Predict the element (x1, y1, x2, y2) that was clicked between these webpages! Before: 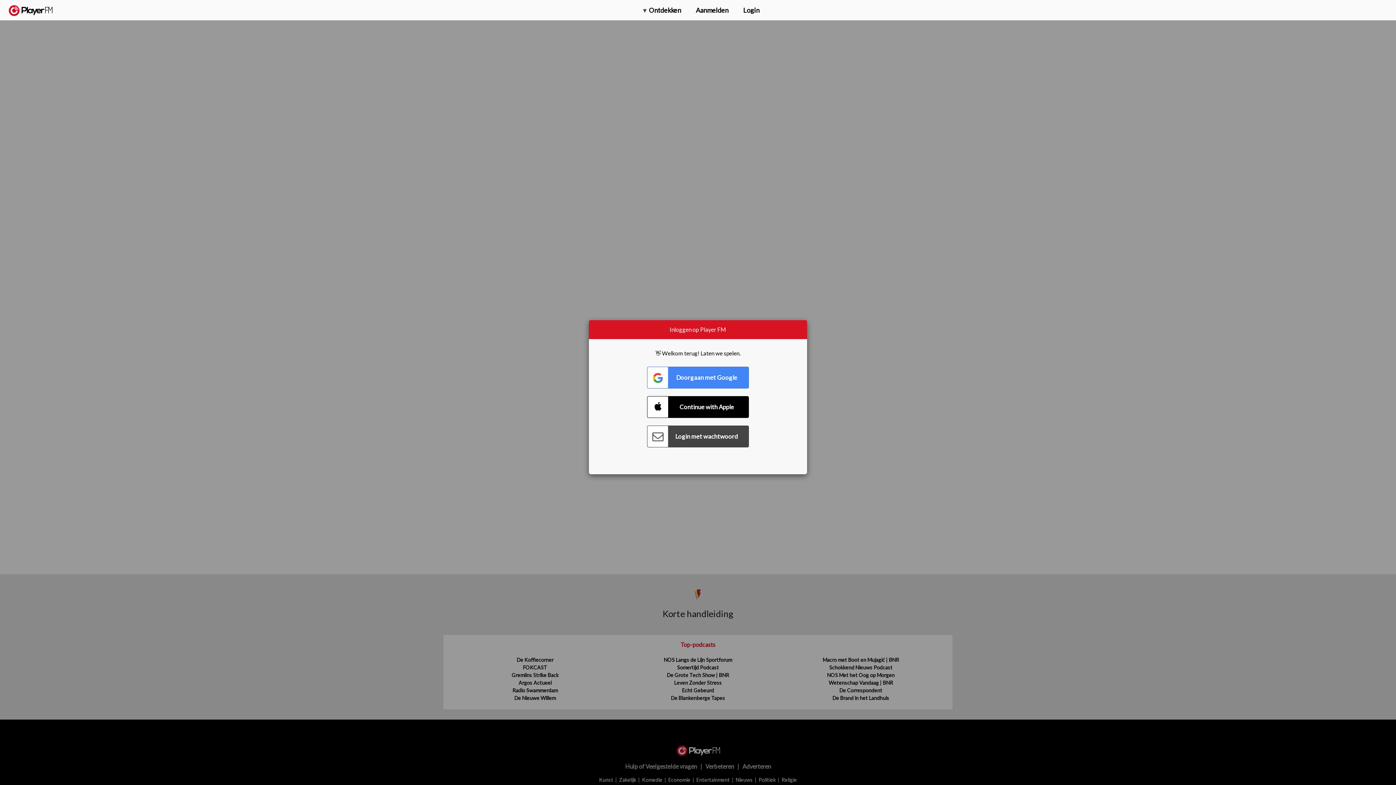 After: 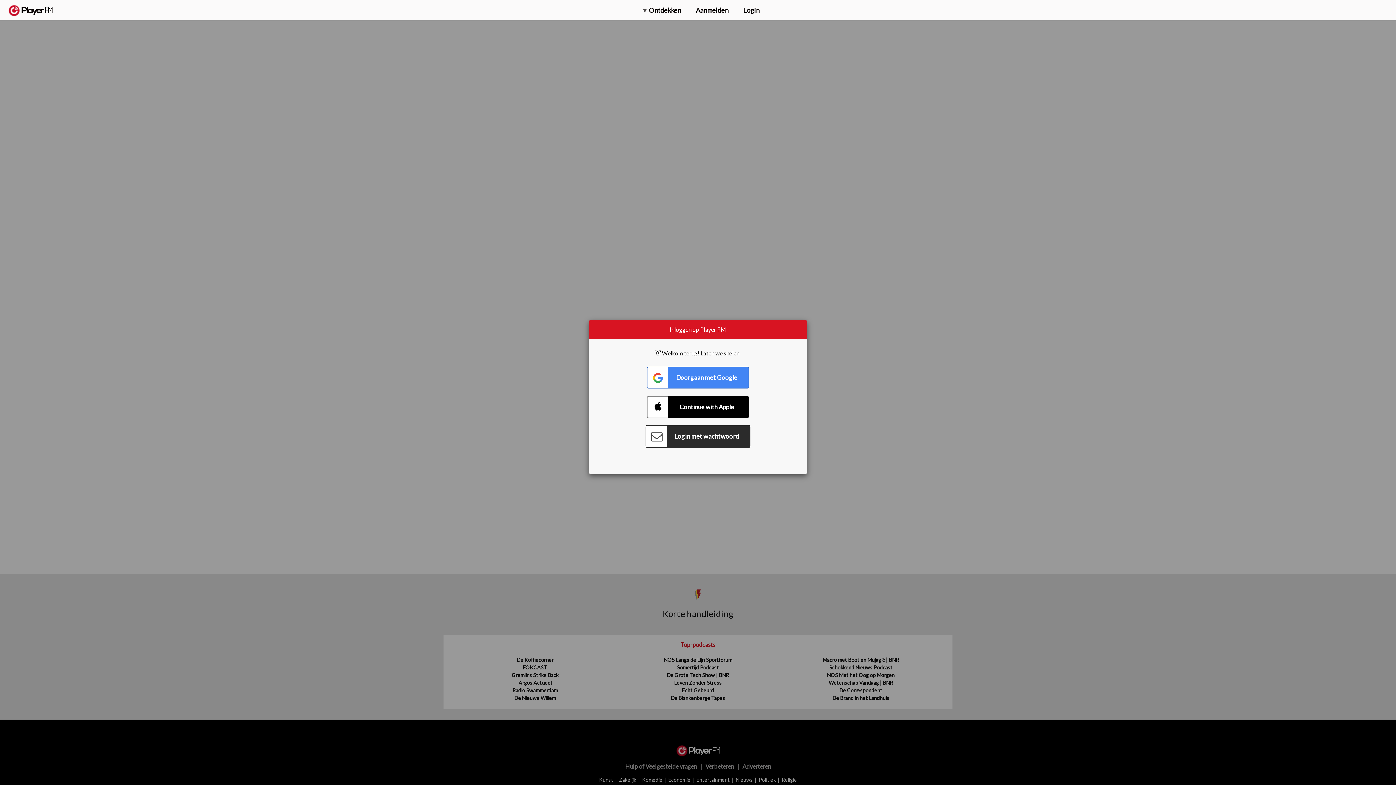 Action: label: Connect with Password bbox: (647, 425, 749, 447)